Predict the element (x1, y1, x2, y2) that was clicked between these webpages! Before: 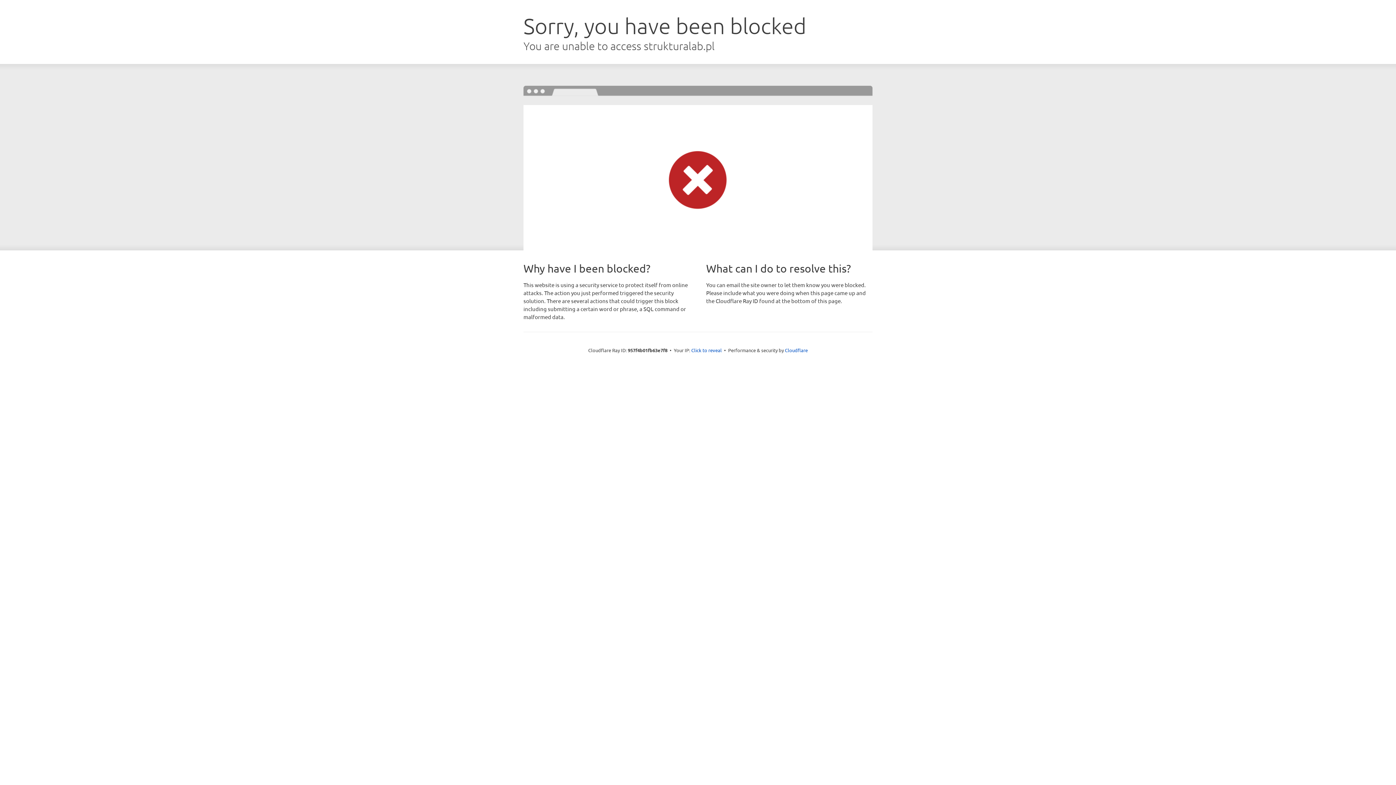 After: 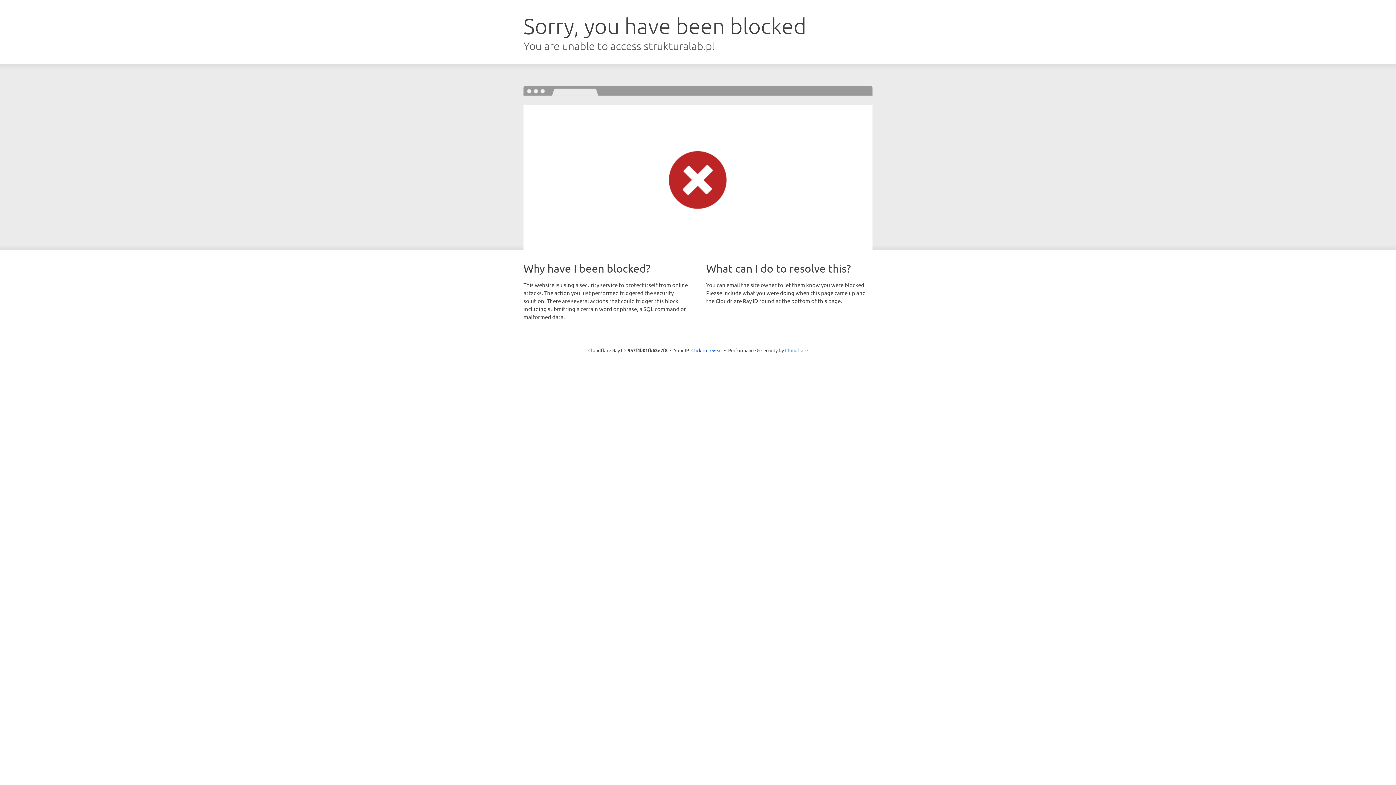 Action: bbox: (785, 347, 808, 353) label: Cloudflare